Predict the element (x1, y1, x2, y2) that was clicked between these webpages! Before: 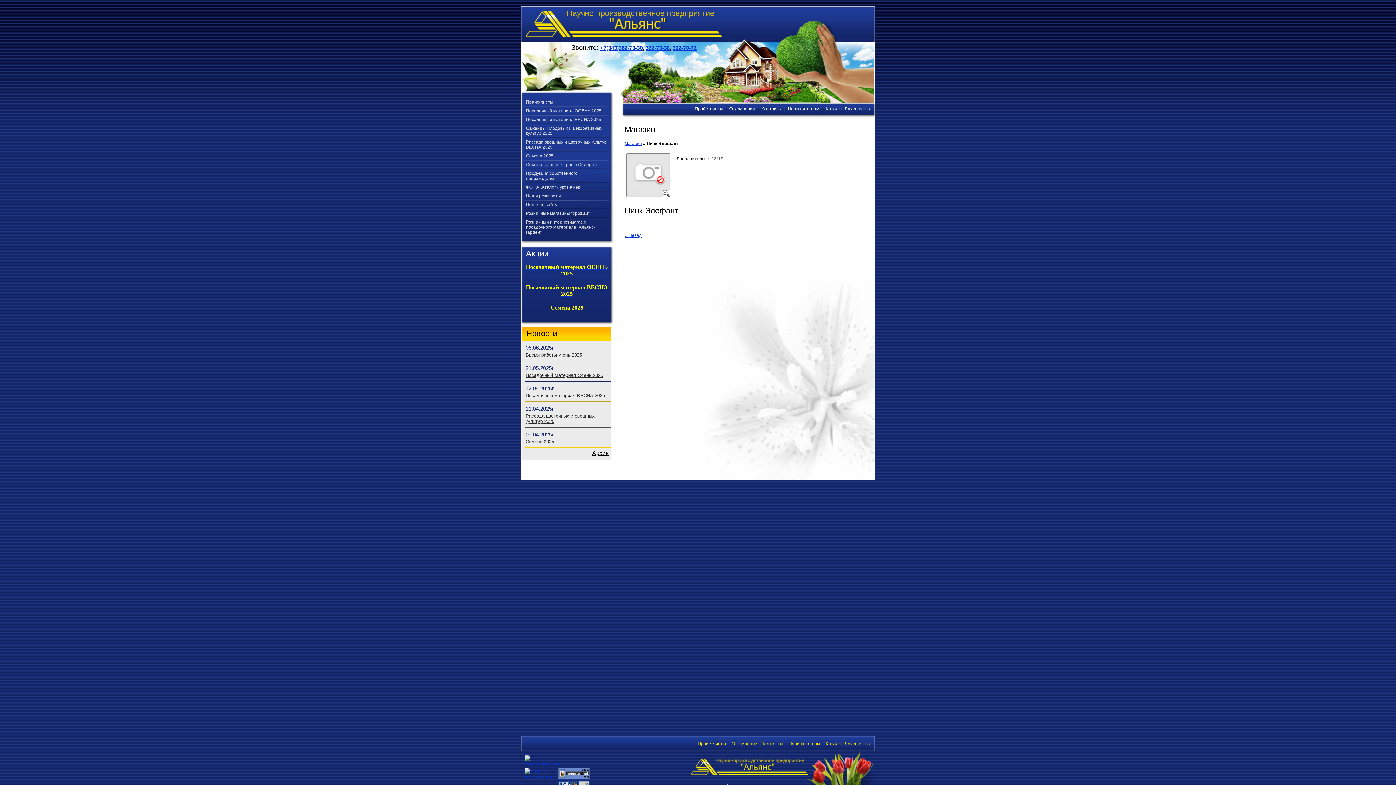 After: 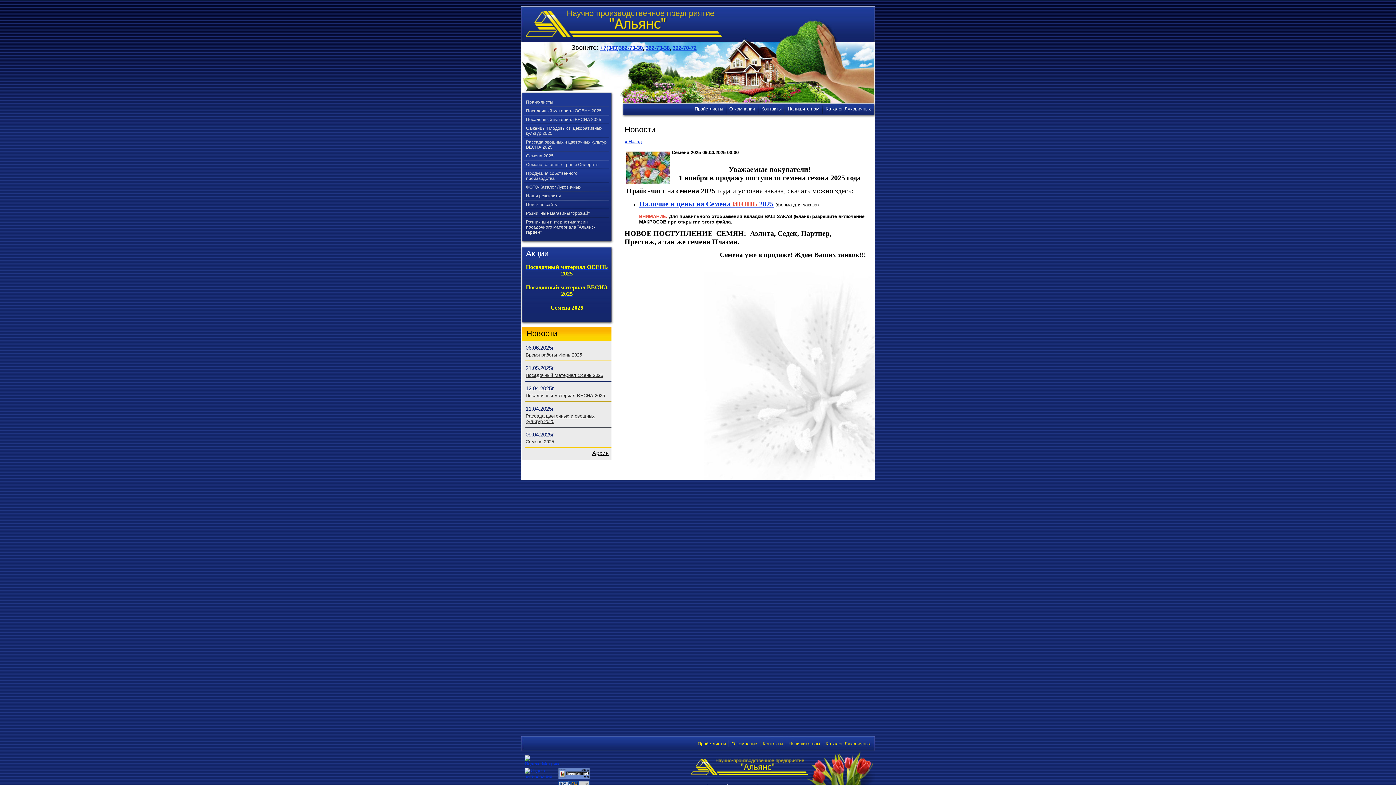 Action: label: Семена 2025 bbox: (525, 439, 554, 444)